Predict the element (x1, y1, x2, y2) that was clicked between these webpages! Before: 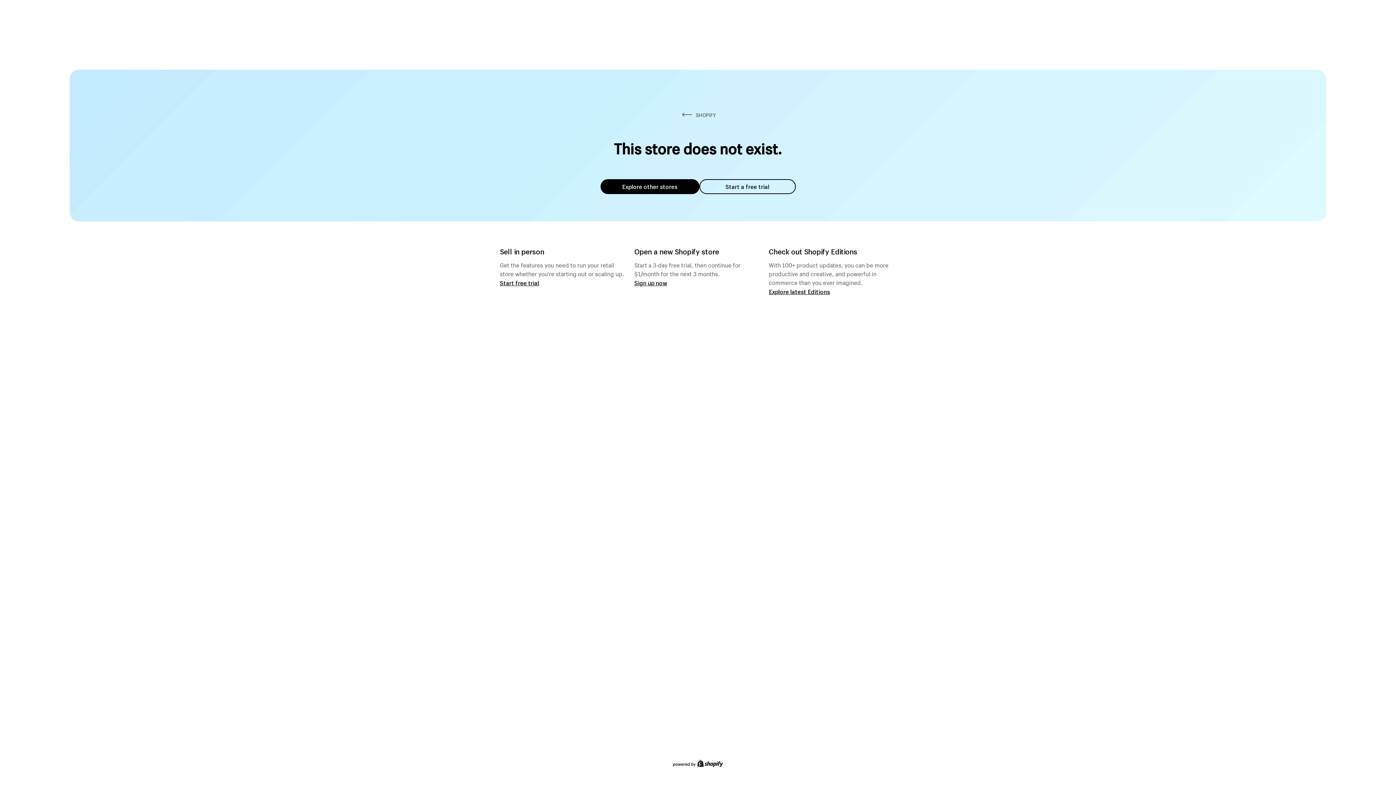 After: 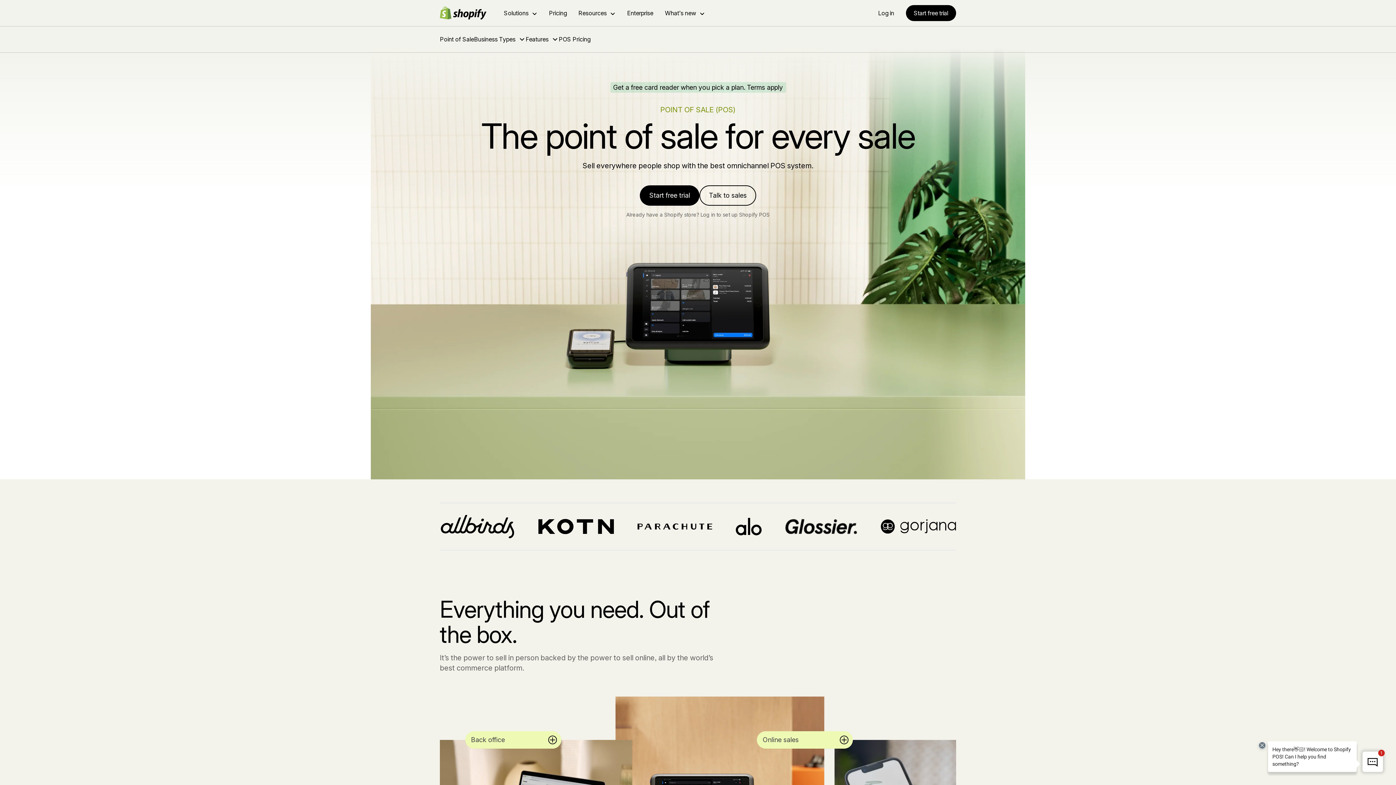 Action: bbox: (500, 279, 539, 286) label: Start free trial